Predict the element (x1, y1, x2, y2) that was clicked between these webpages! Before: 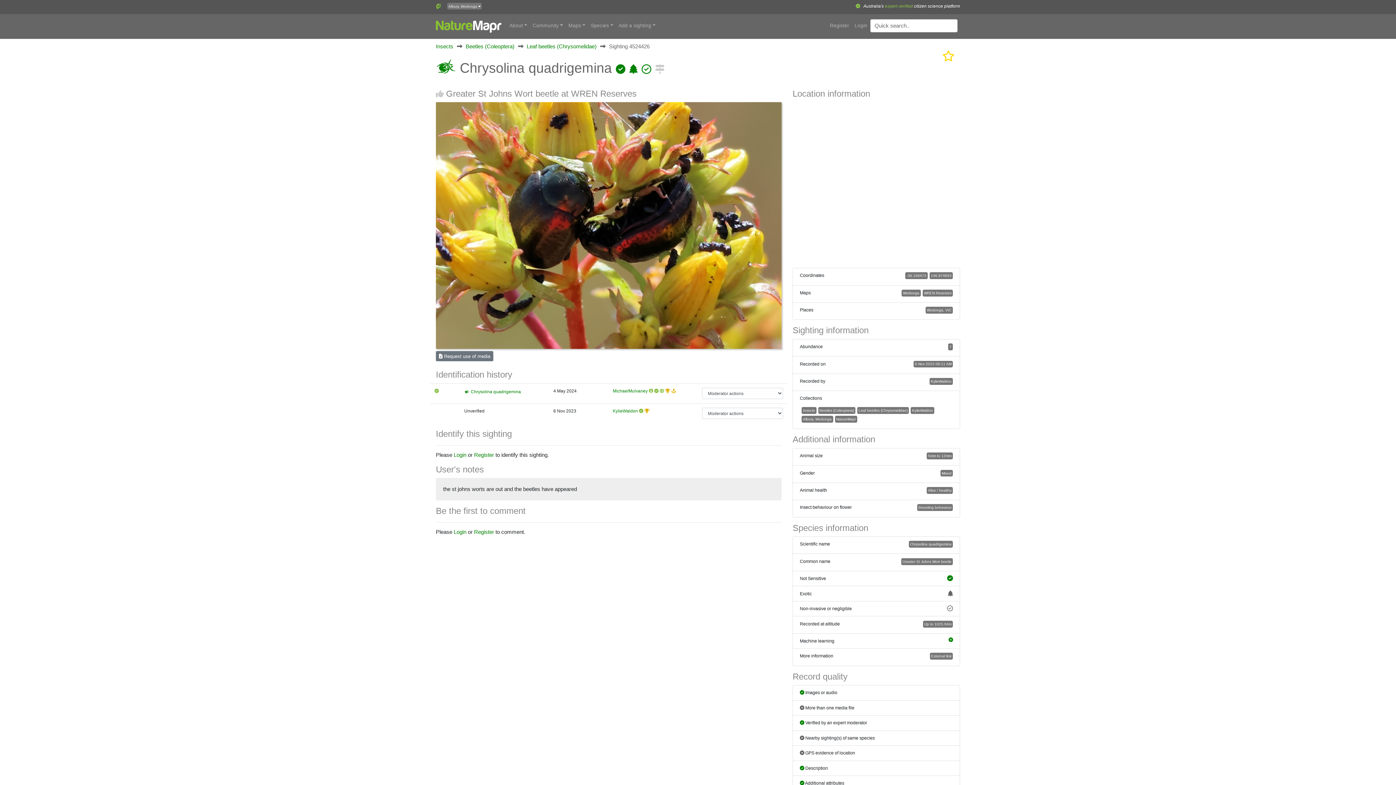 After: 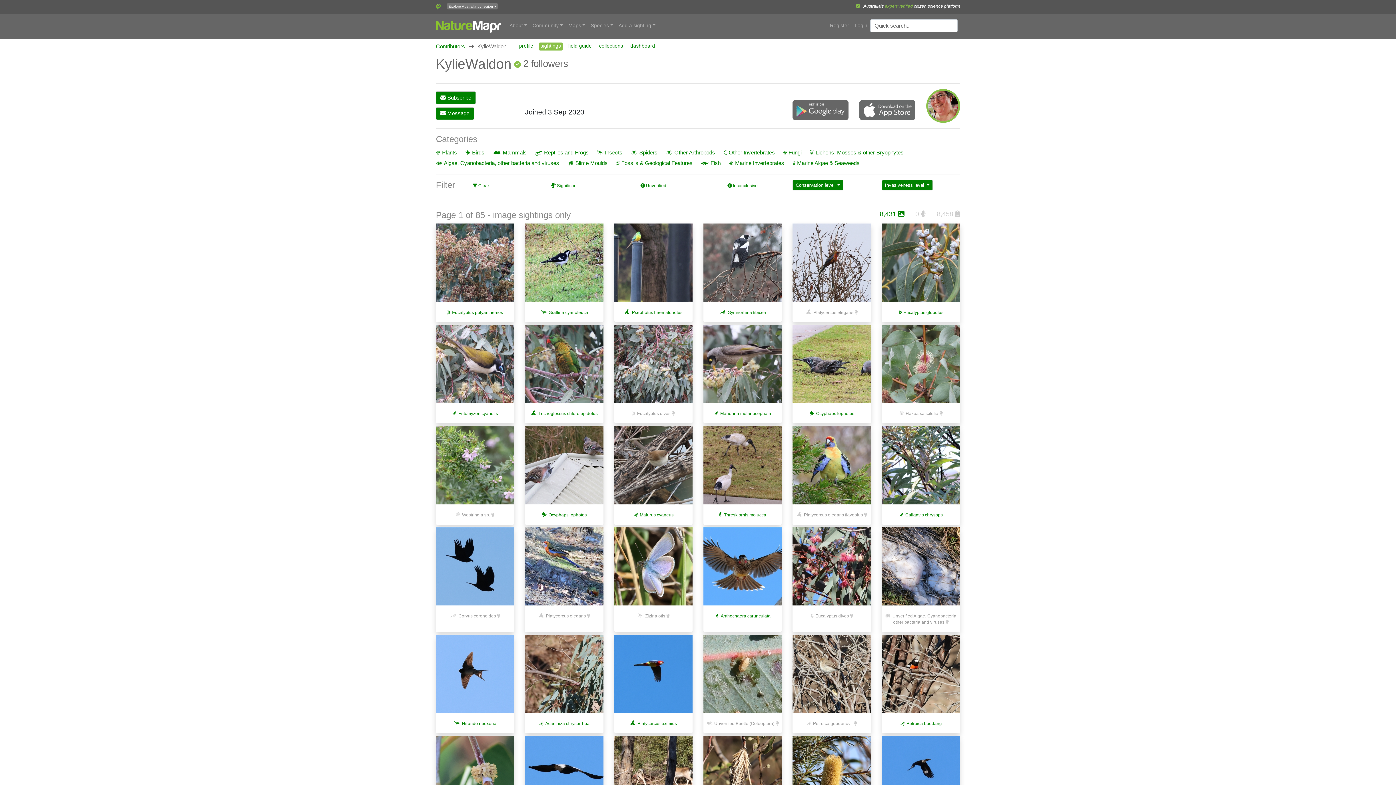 Action: bbox: (911, 407, 934, 414) label: KylieWaldon